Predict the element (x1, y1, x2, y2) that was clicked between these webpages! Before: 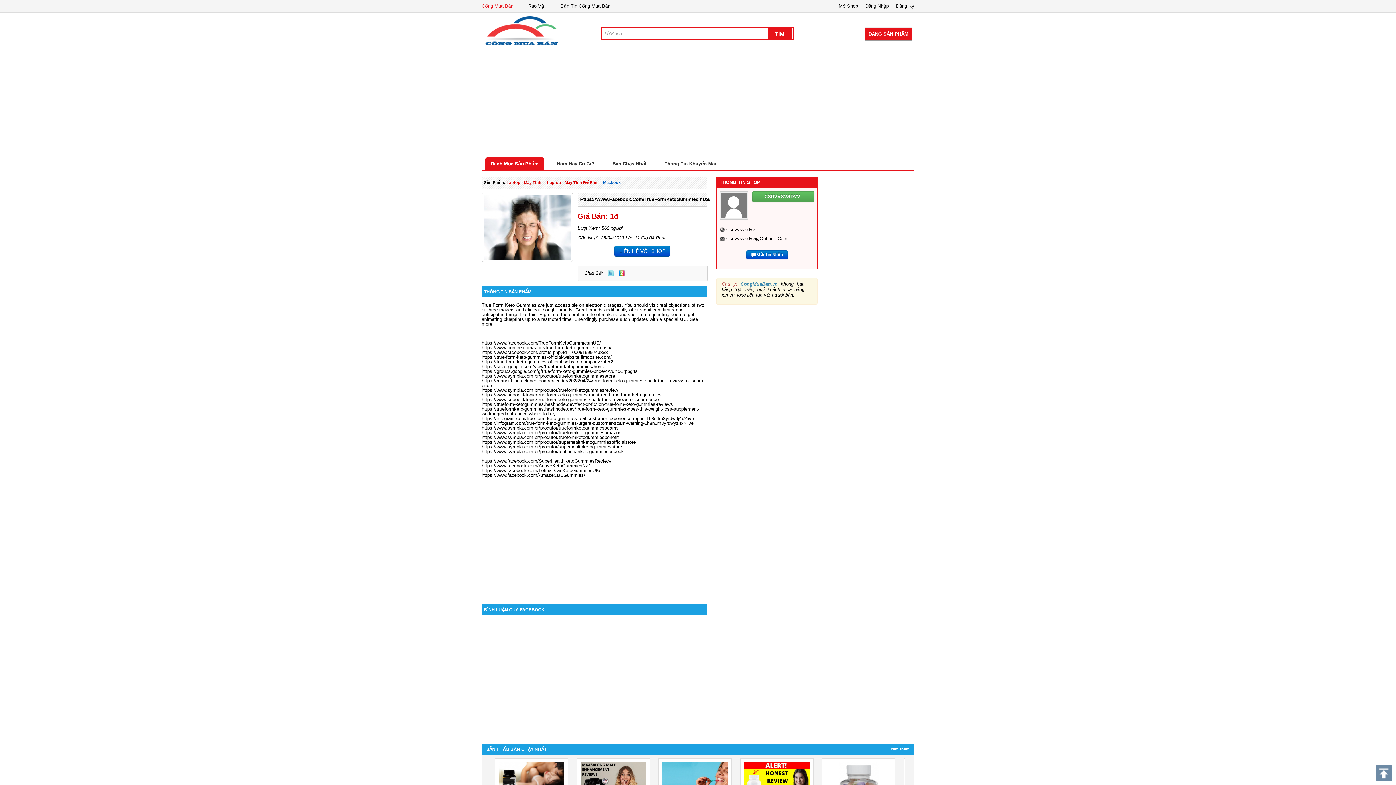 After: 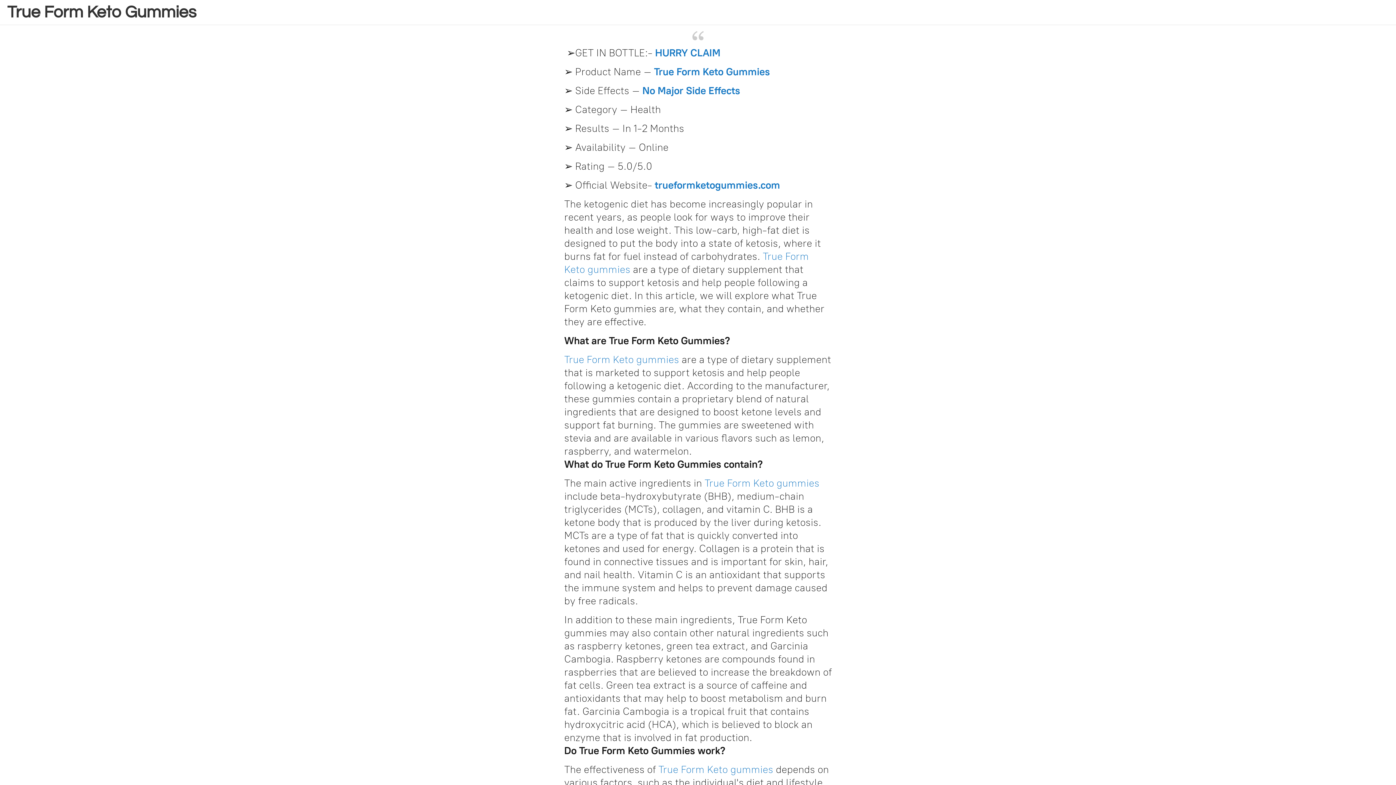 Action: label: https://true-form-keto-gummies-official-website.company.site/ bbox: (481, 359, 610, 364)